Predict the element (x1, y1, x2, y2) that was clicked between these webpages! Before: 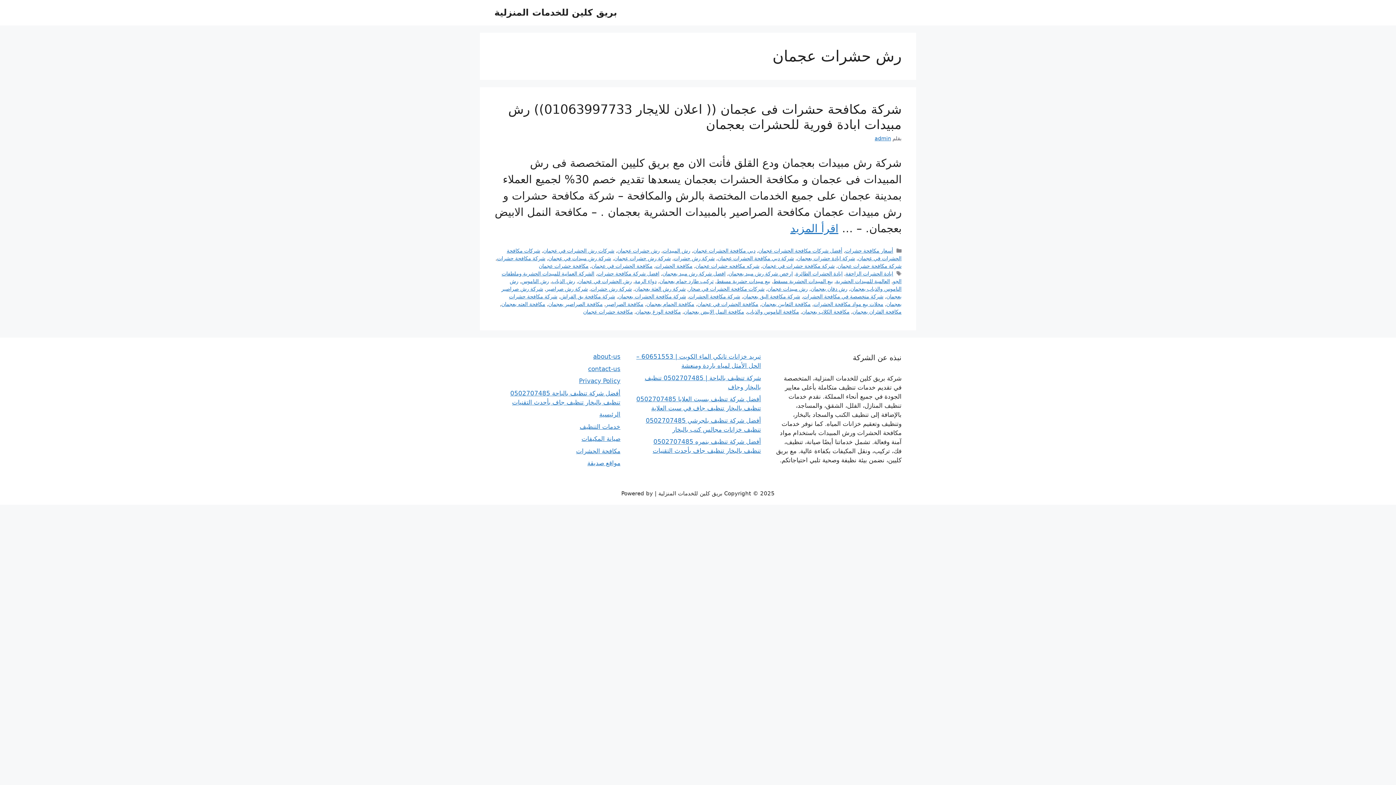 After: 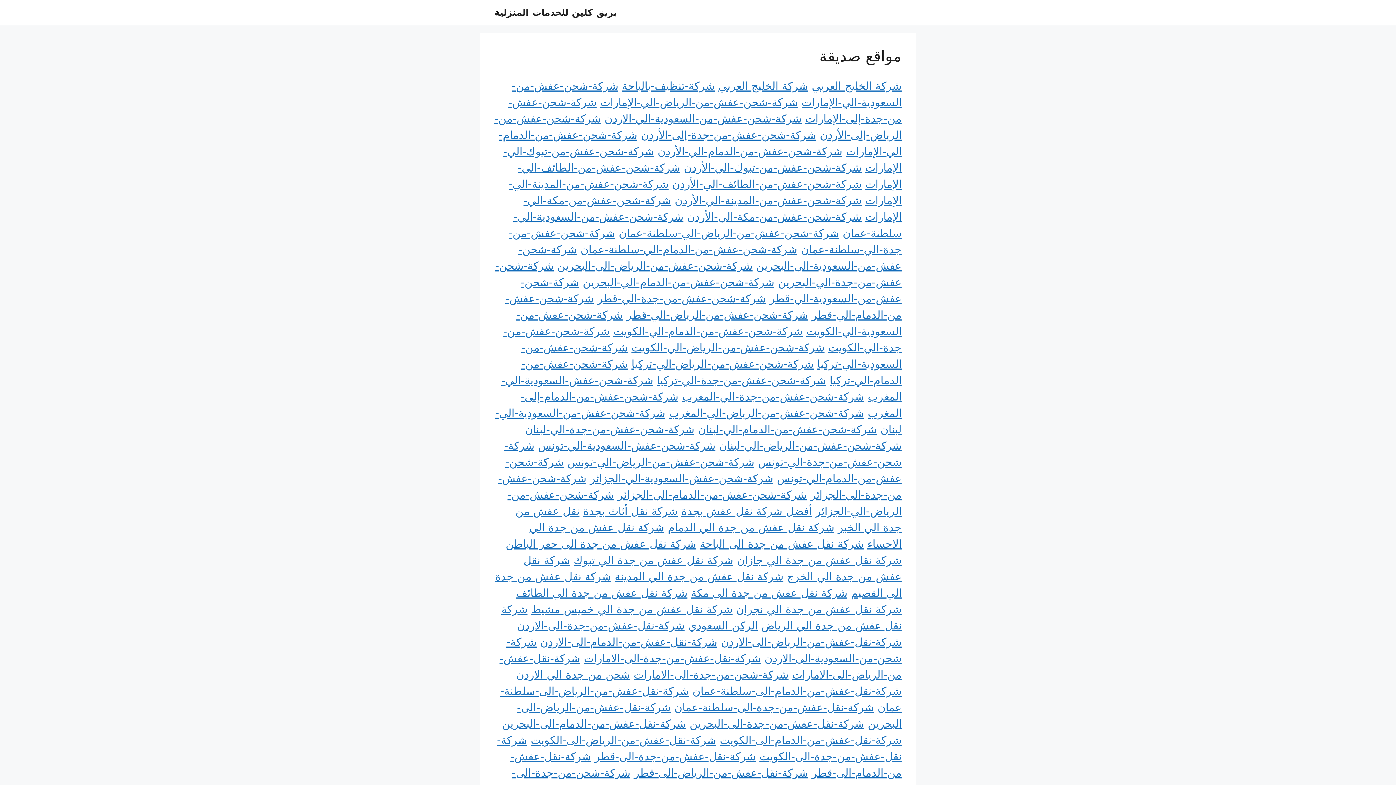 Action: label: مواقع صديقة bbox: (587, 459, 620, 466)